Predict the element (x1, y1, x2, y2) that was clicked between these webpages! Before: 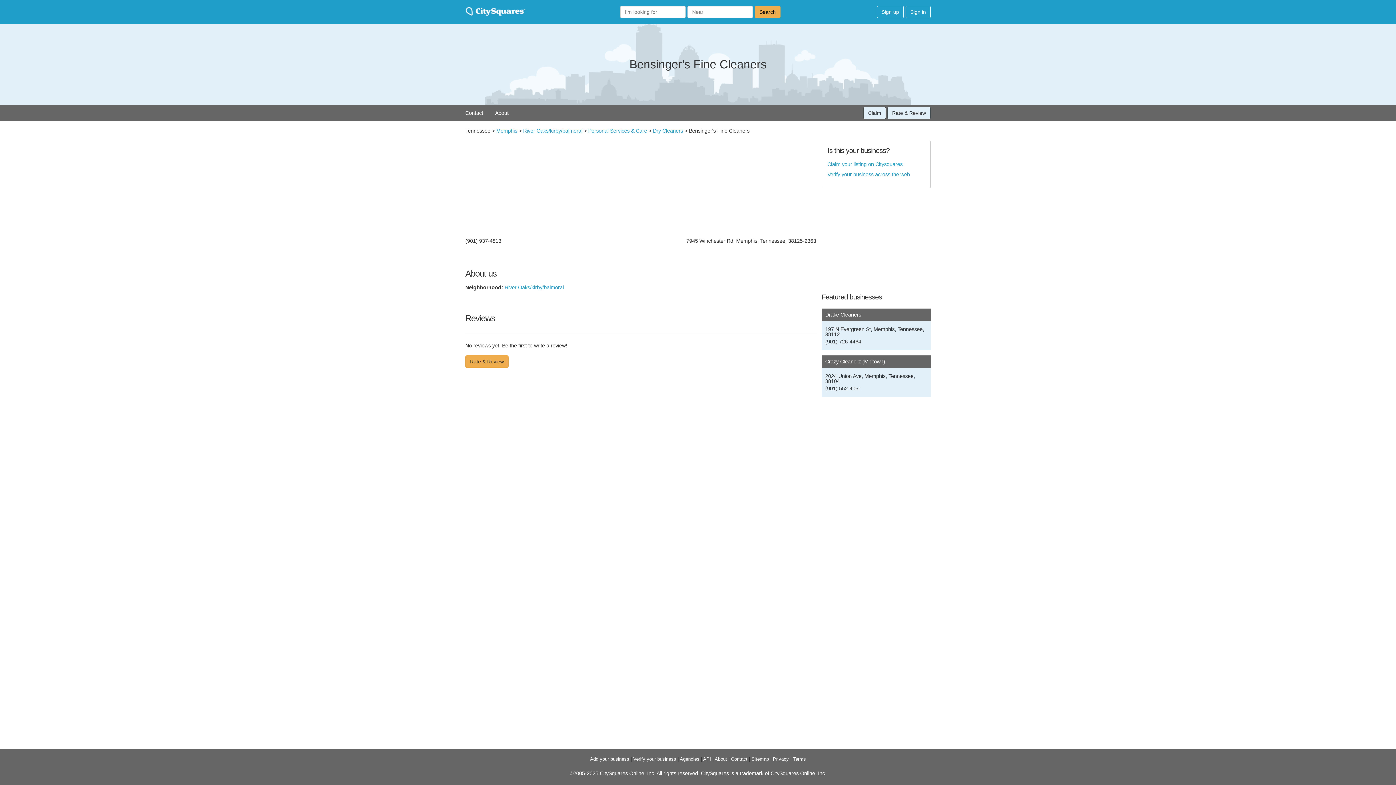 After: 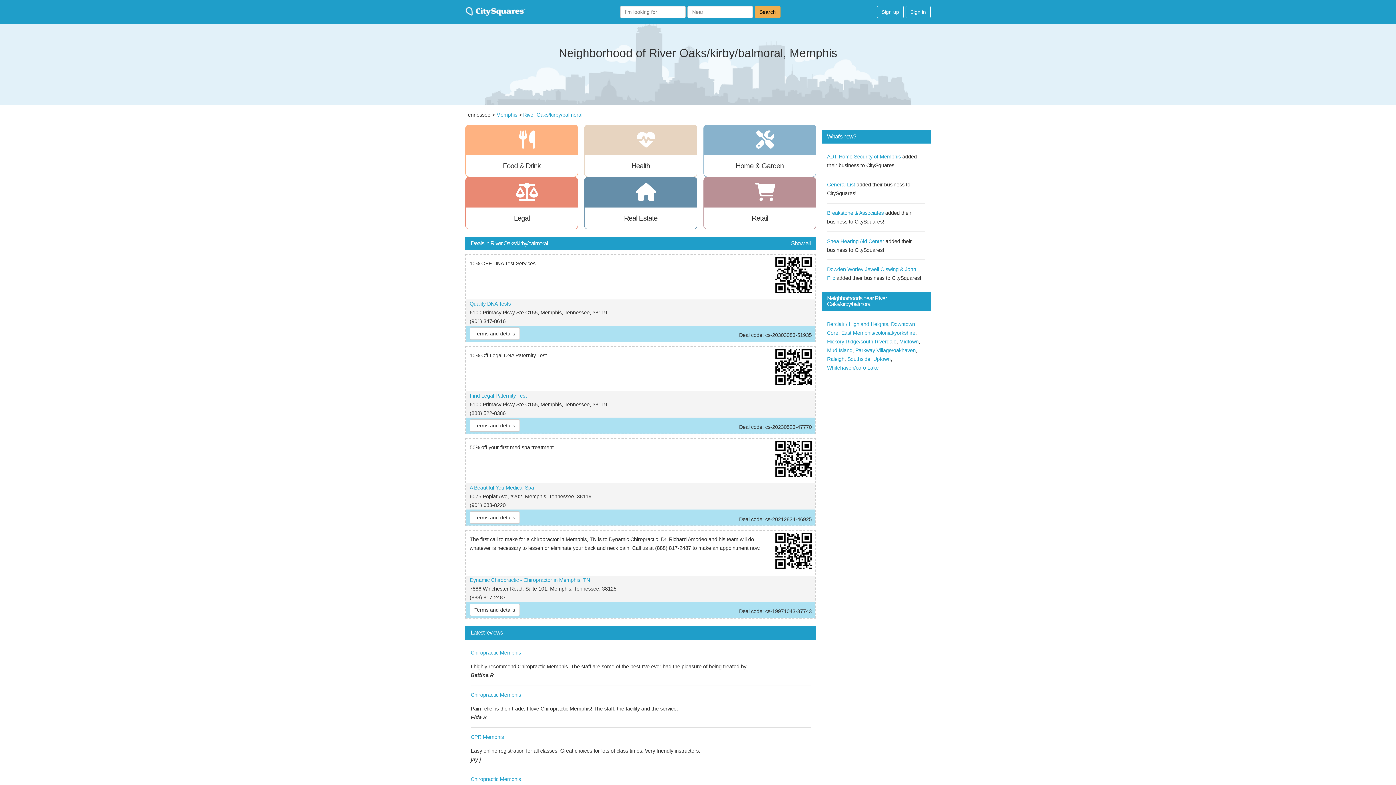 Action: bbox: (523, 128, 582, 133) label: River Oaks/kirby/balmoral